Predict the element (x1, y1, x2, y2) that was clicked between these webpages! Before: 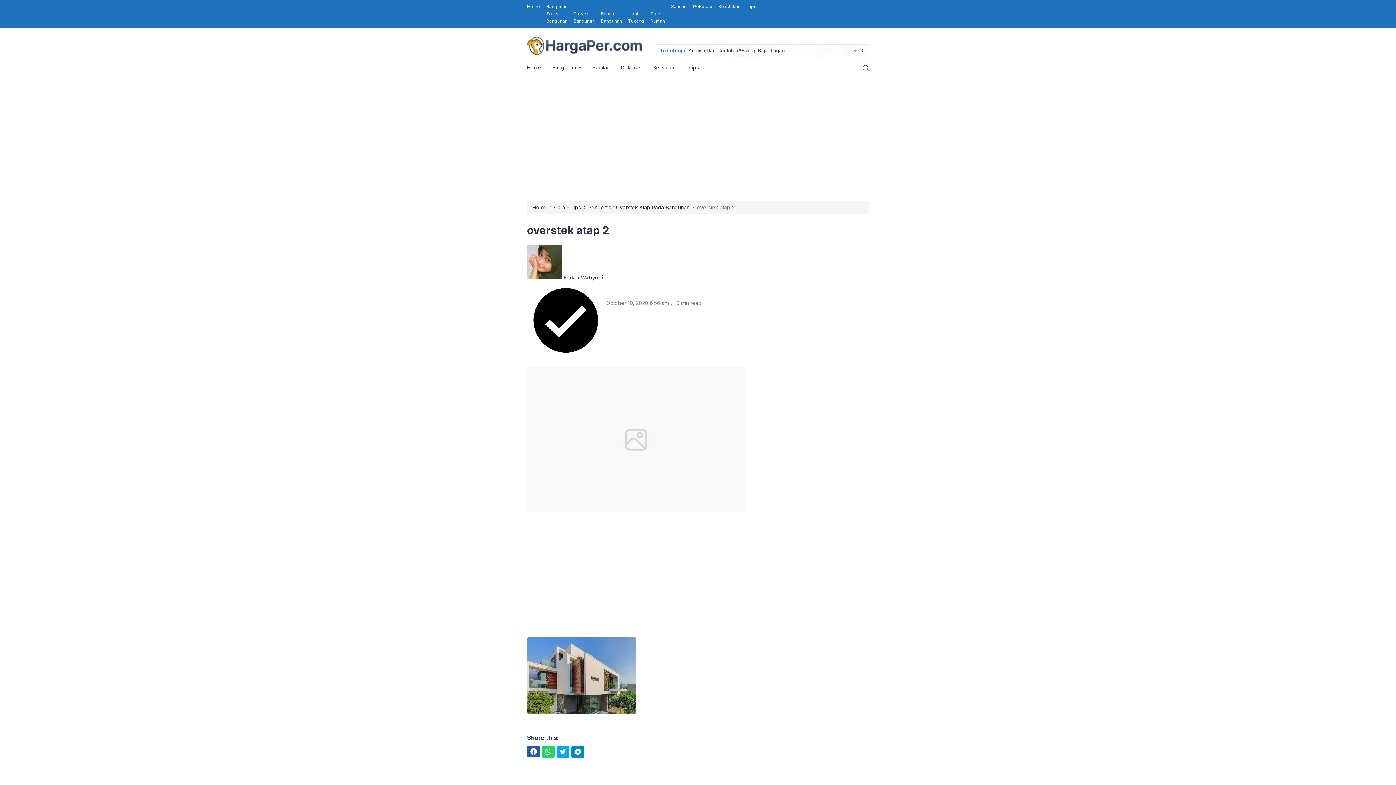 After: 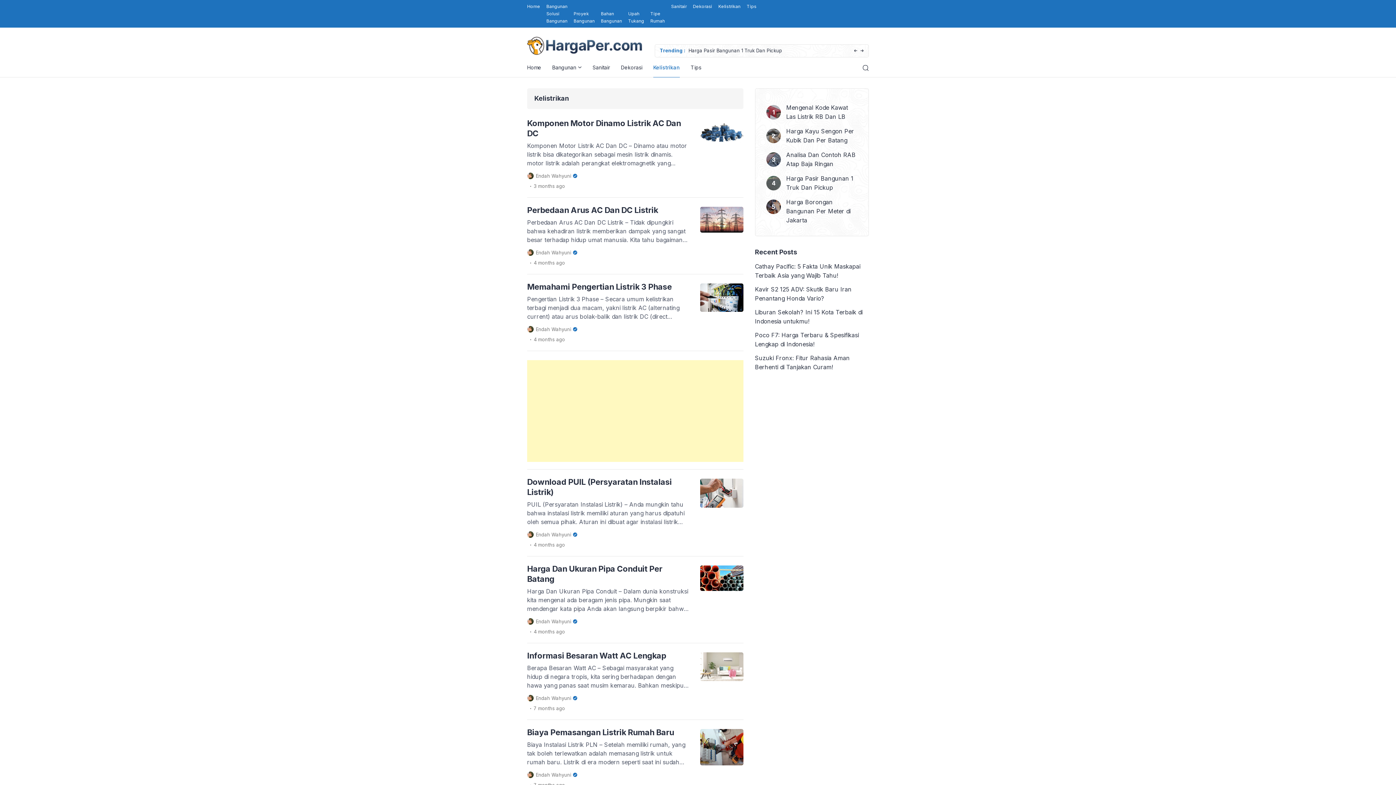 Action: label: Kelistrikan bbox: (718, 2, 740, 10)